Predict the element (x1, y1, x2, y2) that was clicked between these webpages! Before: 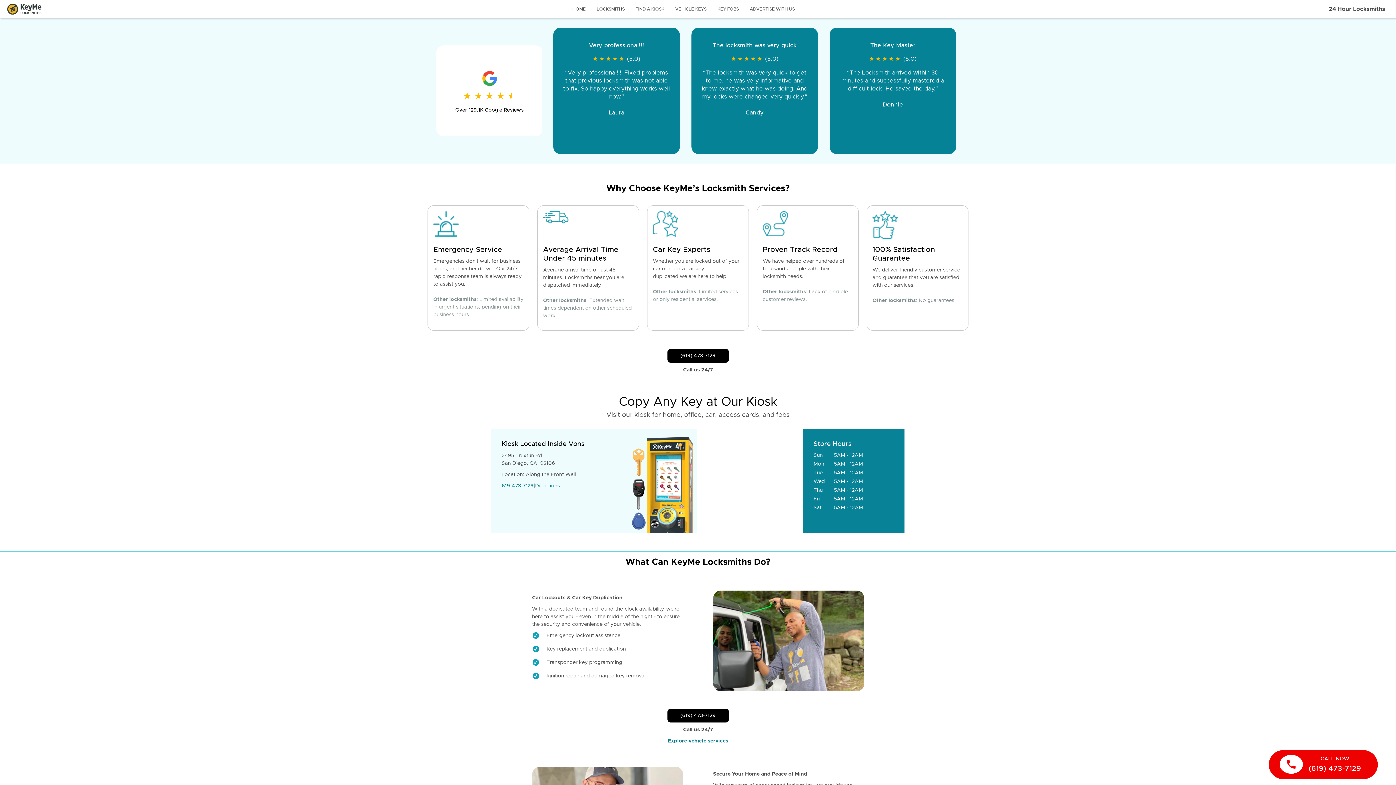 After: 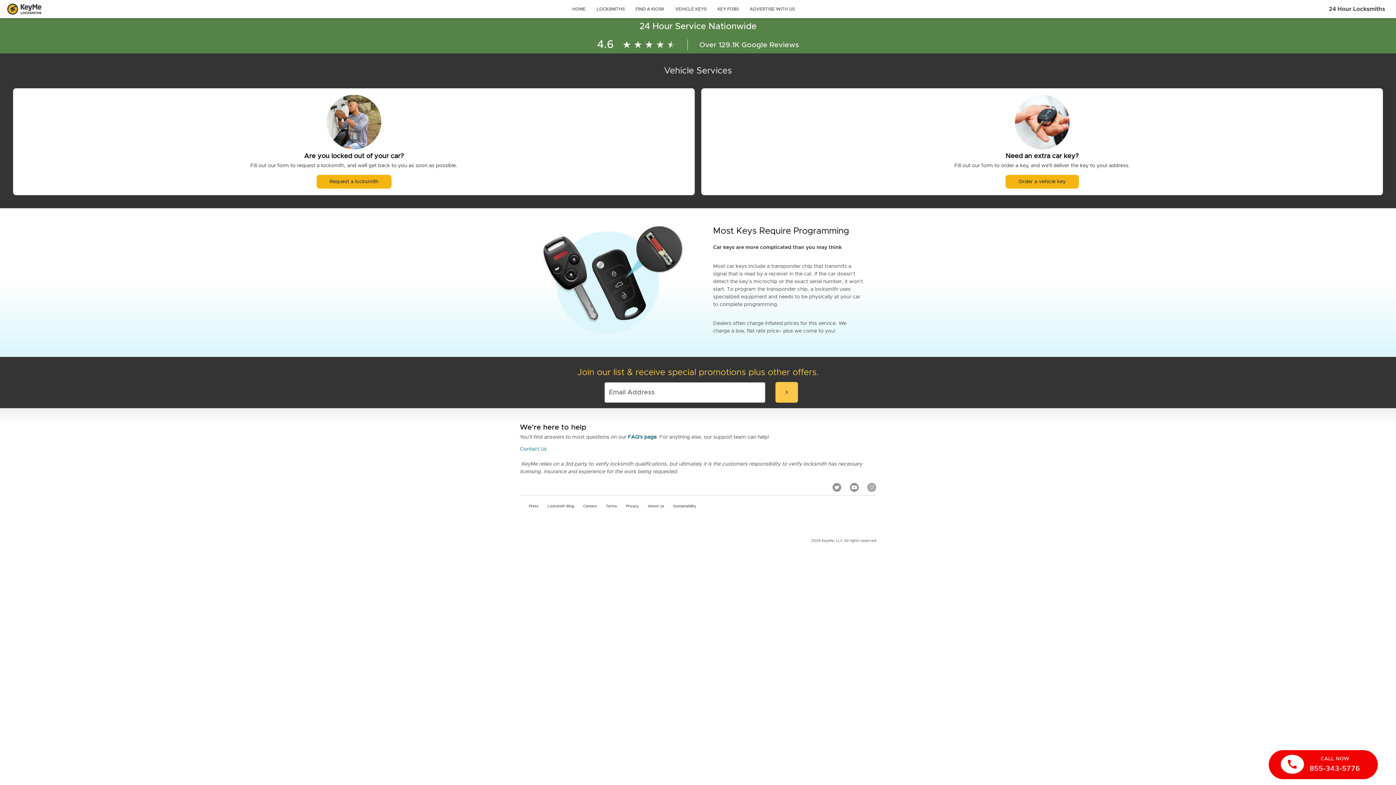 Action: label: VEHICLE KEYS bbox: (669, 6, 712, 11)